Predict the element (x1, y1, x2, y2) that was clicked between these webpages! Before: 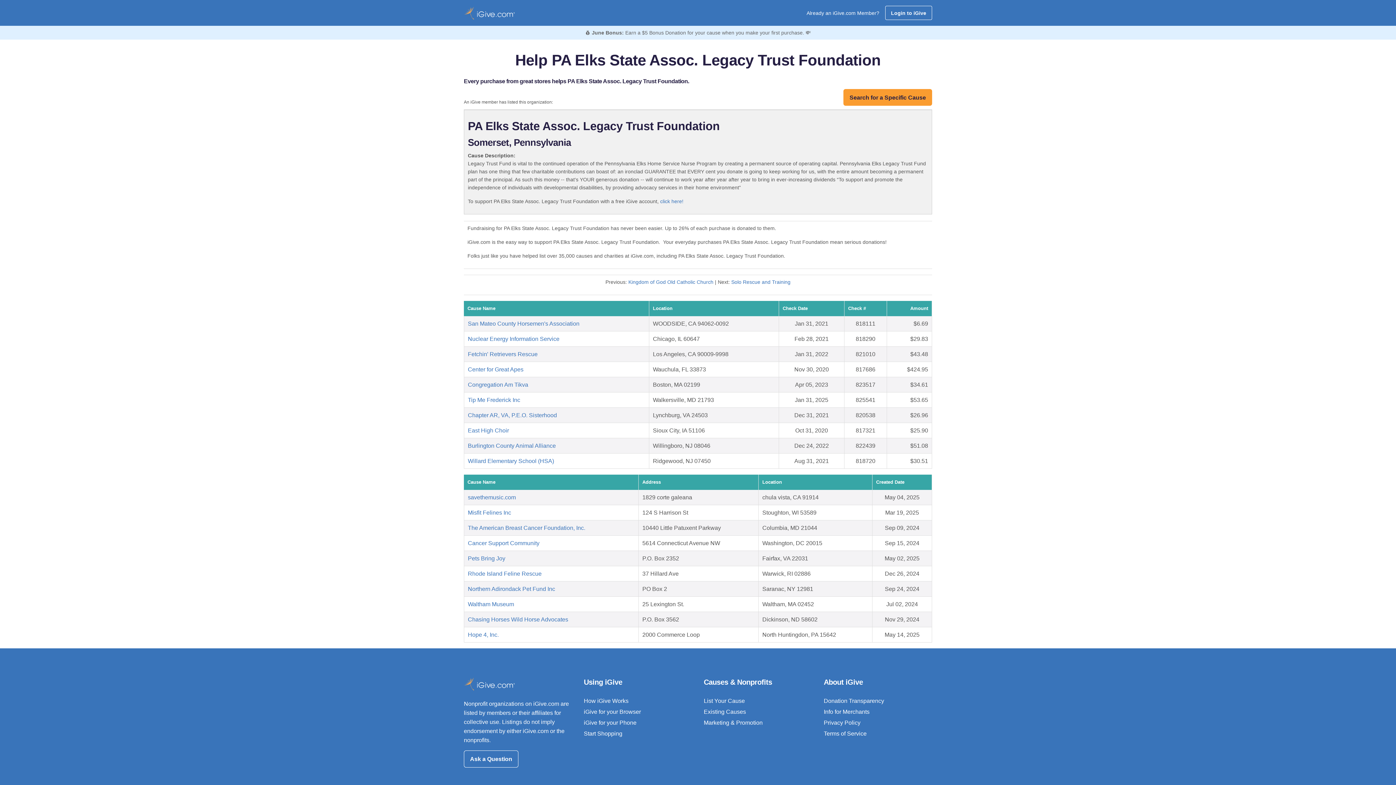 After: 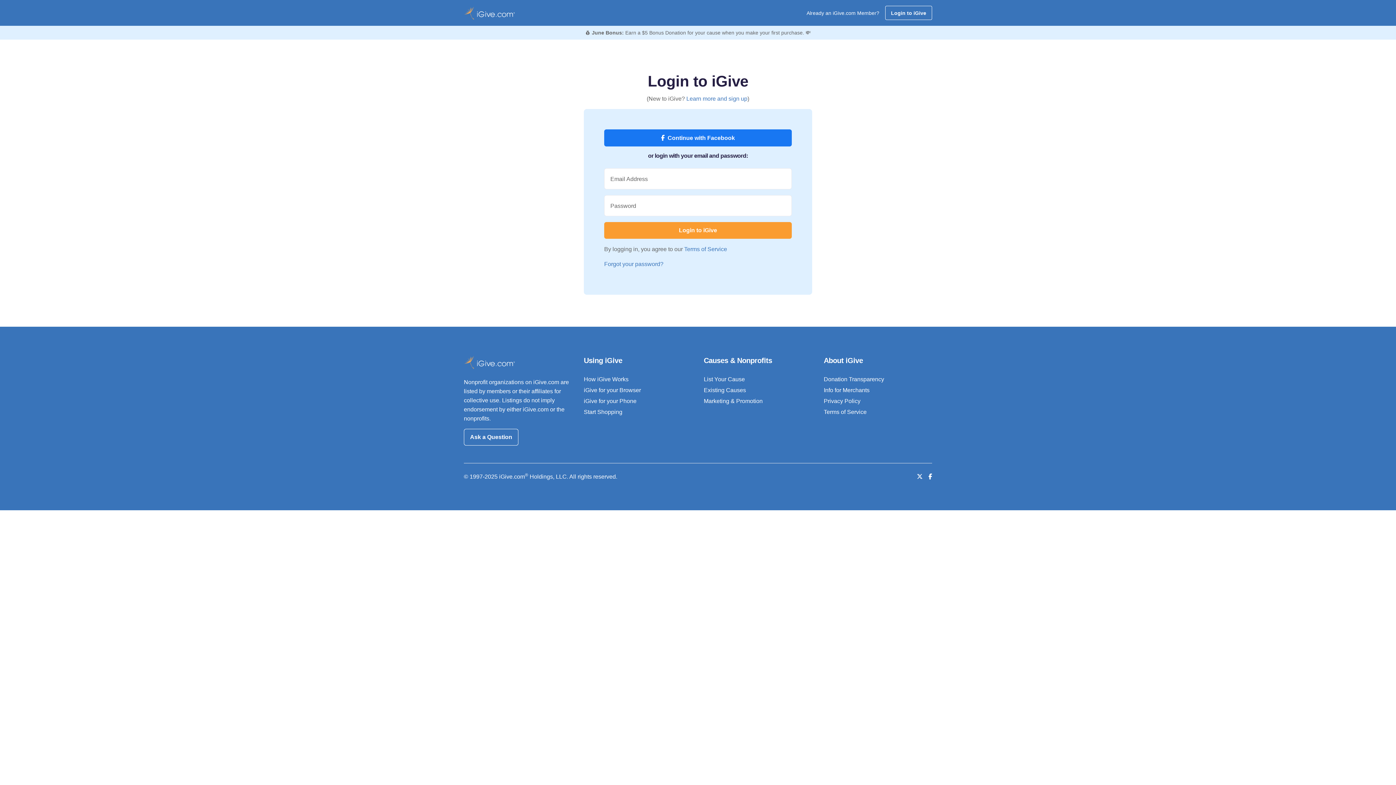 Action: bbox: (704, 720, 762, 726) label: Marketing & Promotion